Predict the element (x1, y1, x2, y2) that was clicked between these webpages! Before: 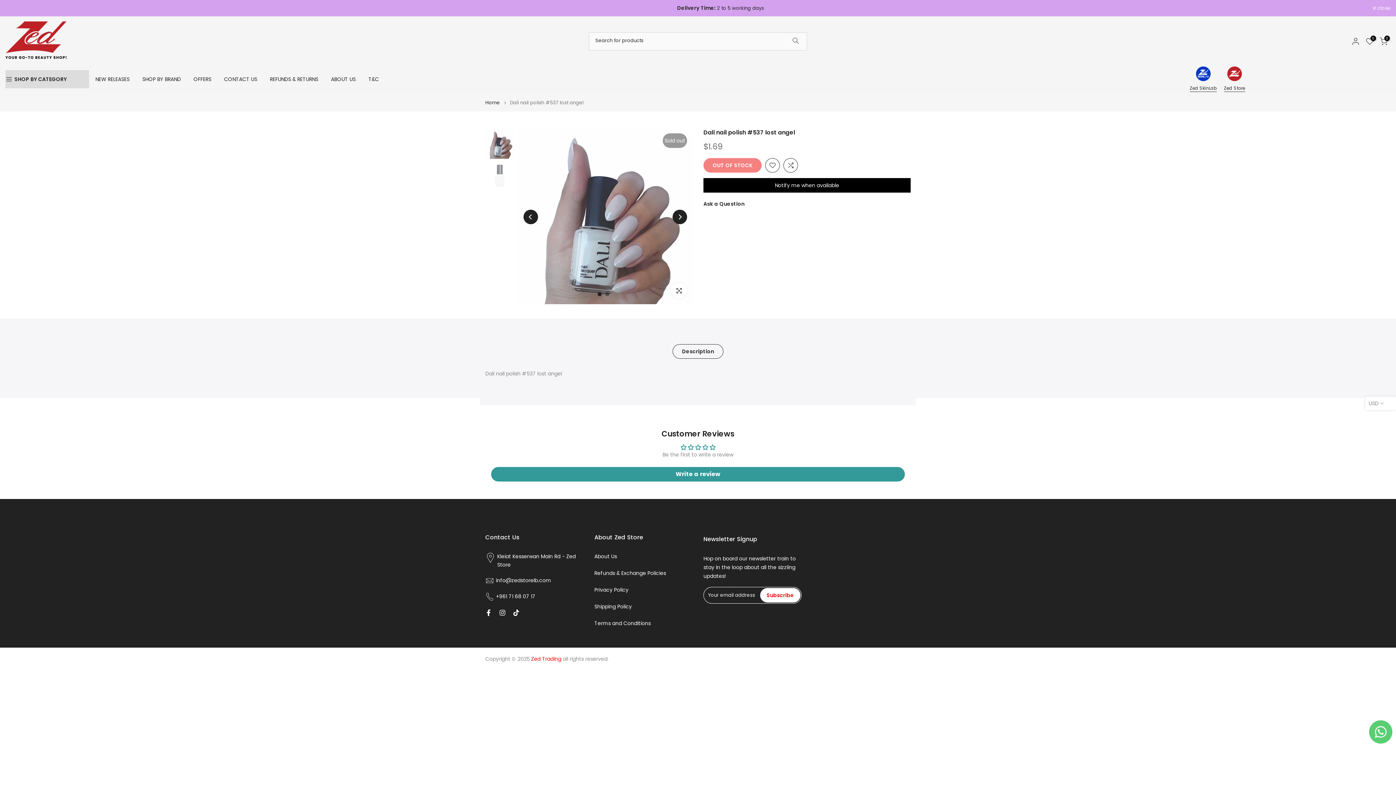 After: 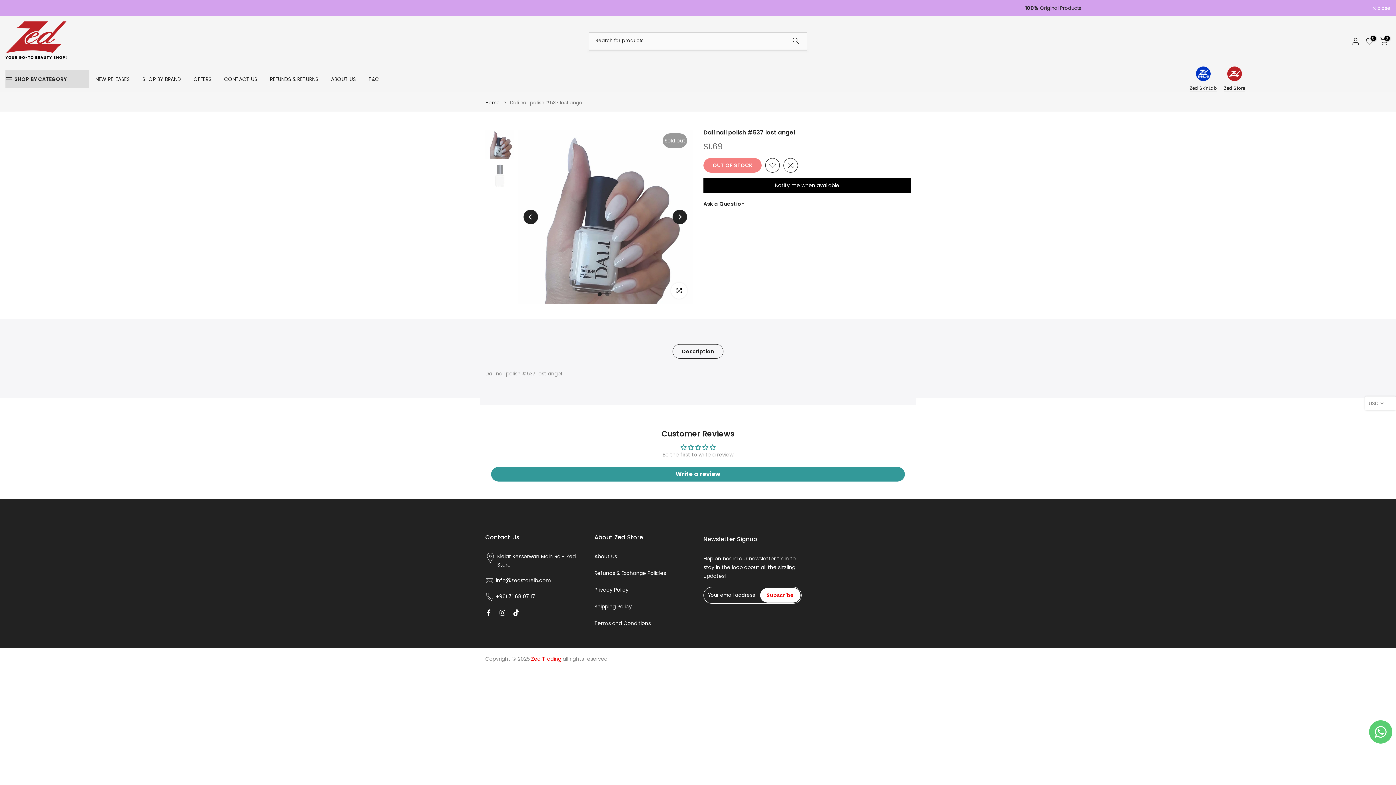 Action: bbox: (785, 33, 806, 49)